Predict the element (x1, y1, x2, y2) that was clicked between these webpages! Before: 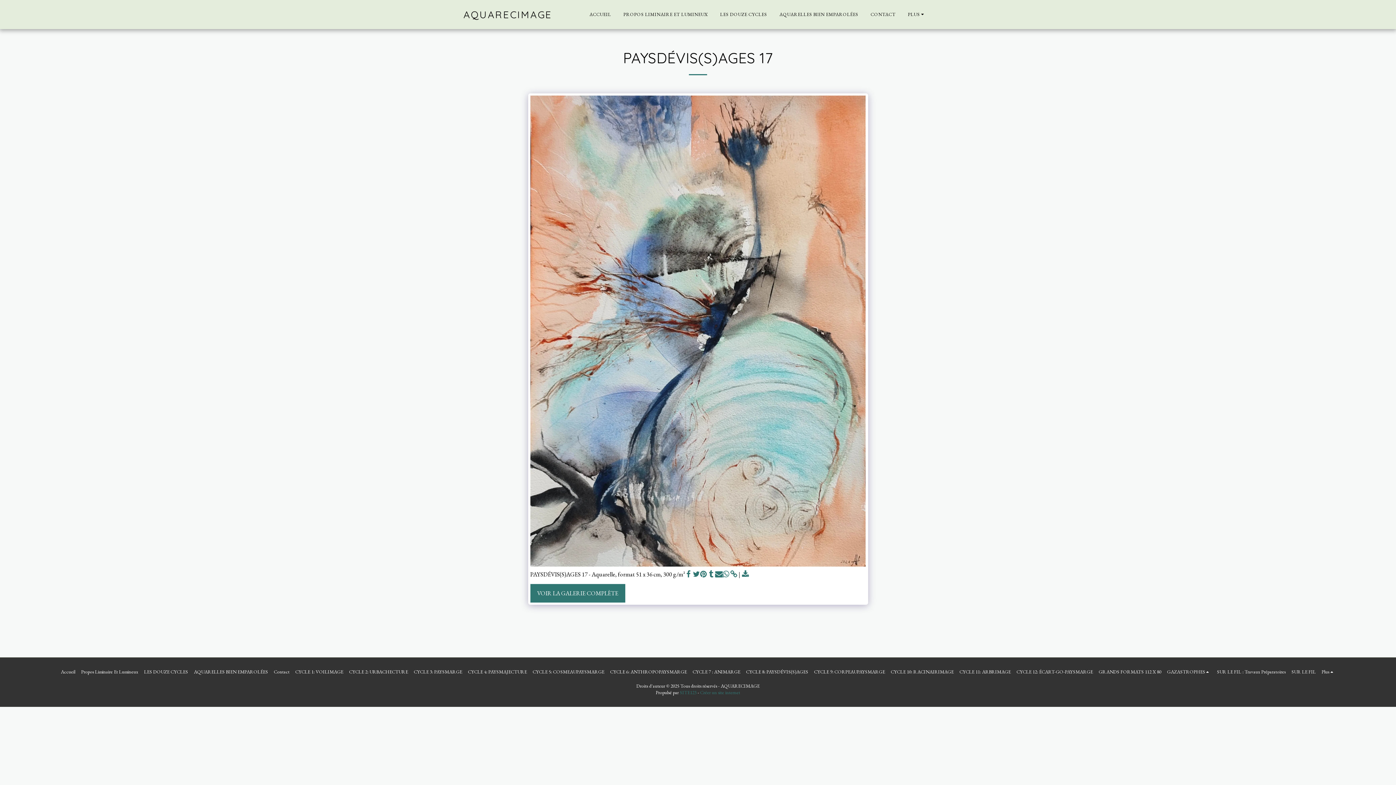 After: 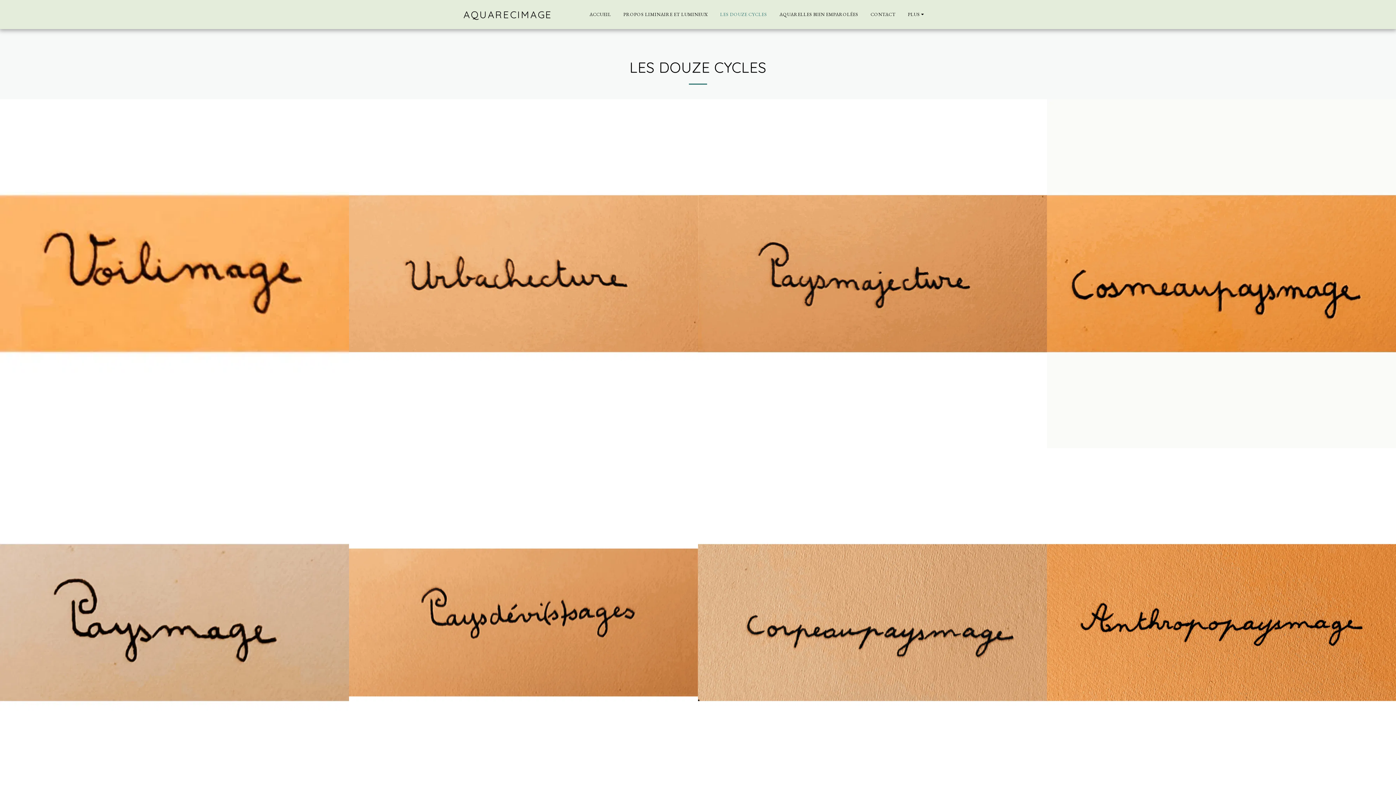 Action: label: LES DOUZE CYCLES bbox: (714, 9, 772, 19)